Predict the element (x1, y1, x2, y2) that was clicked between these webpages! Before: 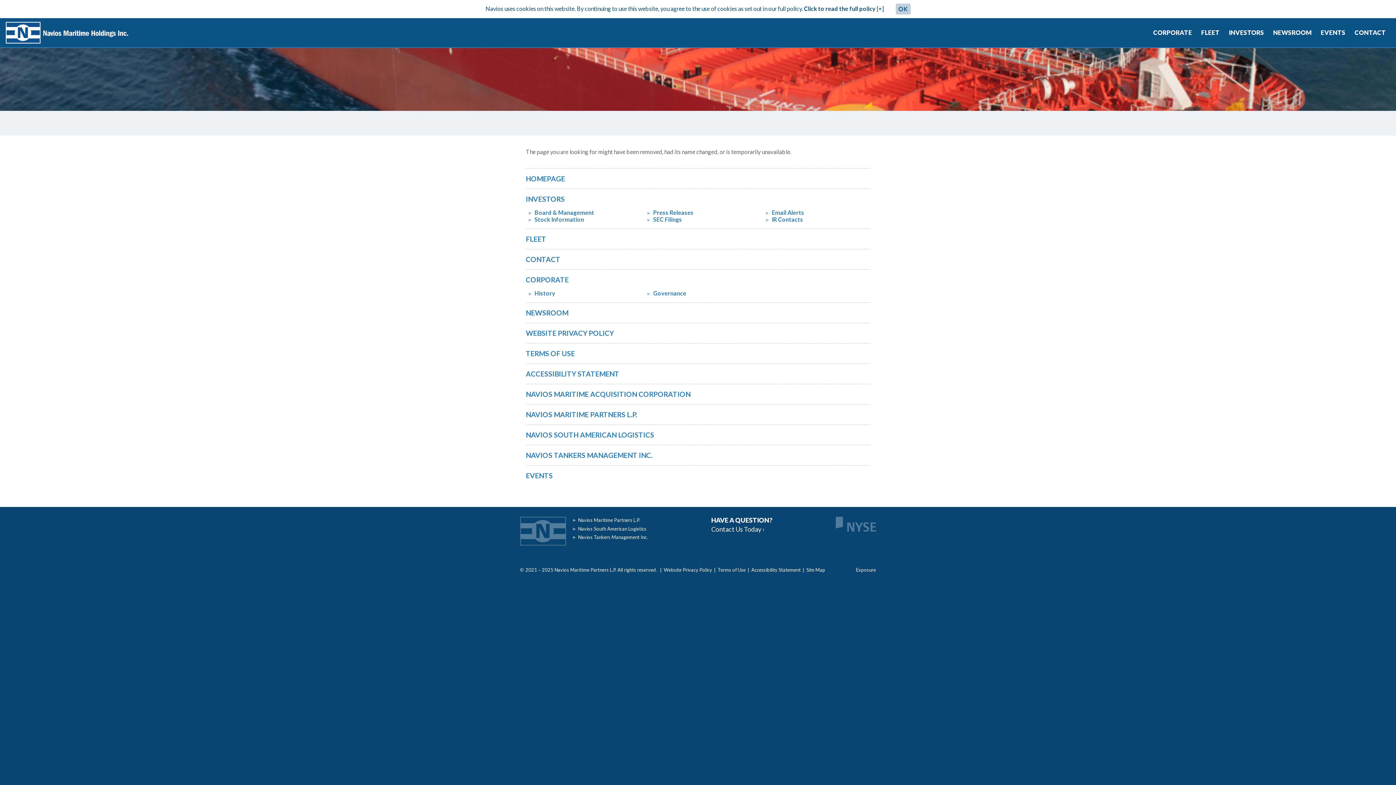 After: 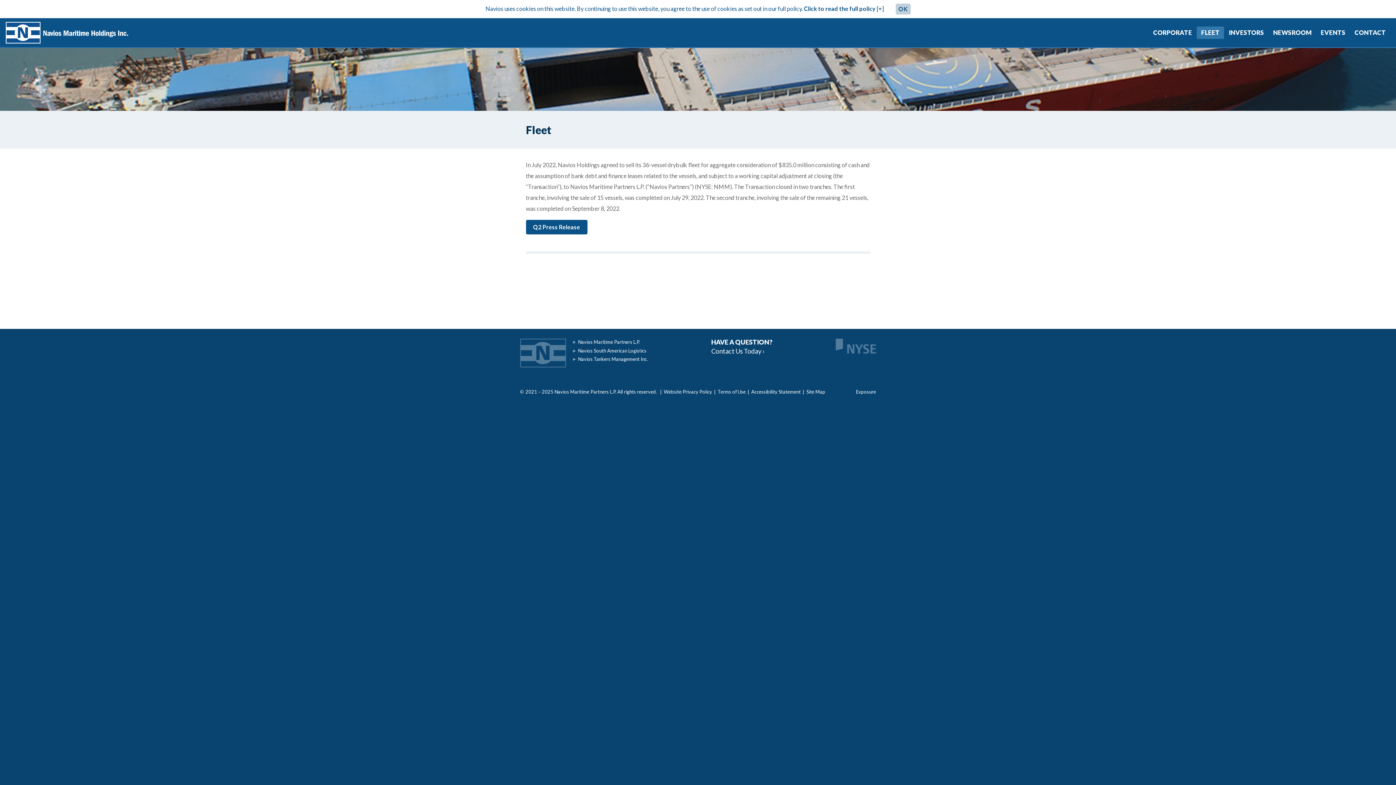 Action: label: FLEET bbox: (1197, 26, 1224, 38)